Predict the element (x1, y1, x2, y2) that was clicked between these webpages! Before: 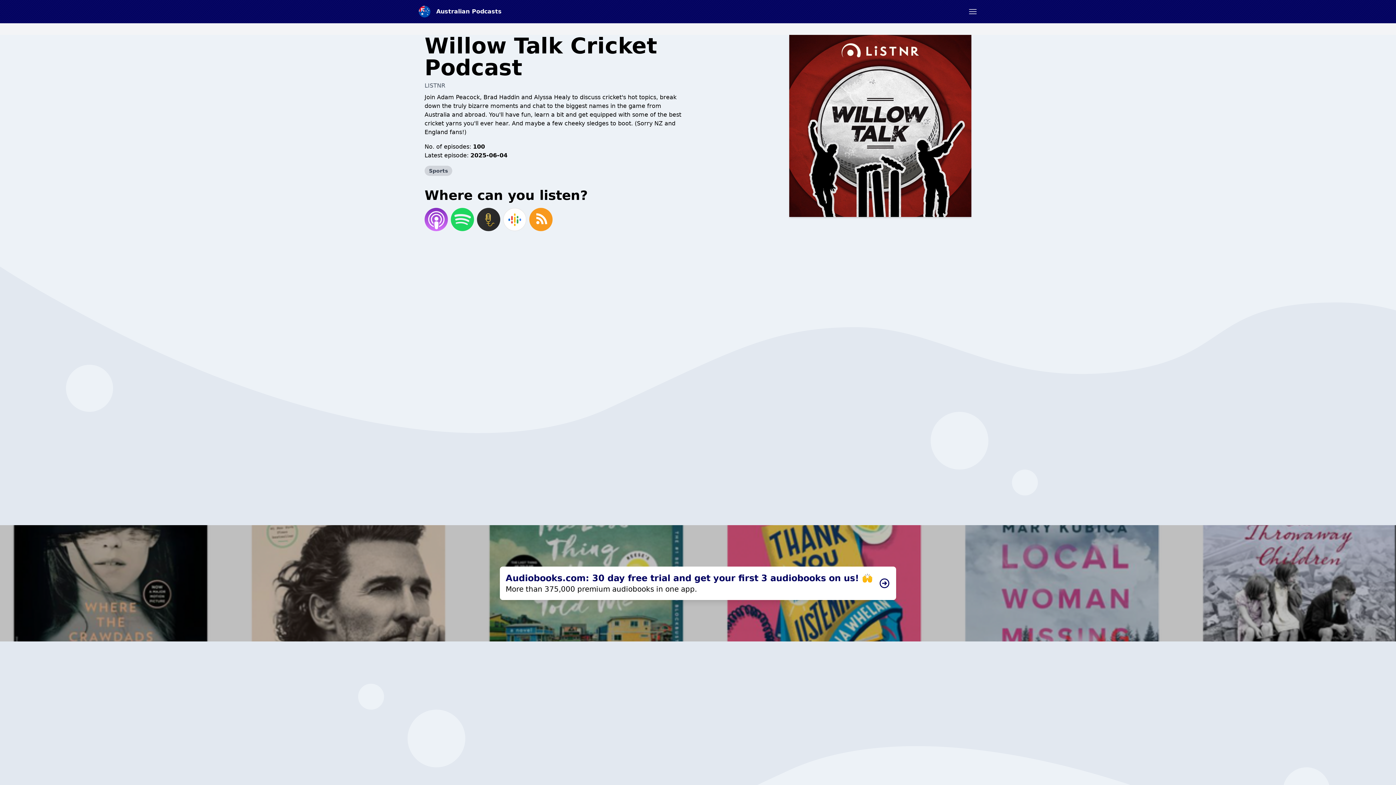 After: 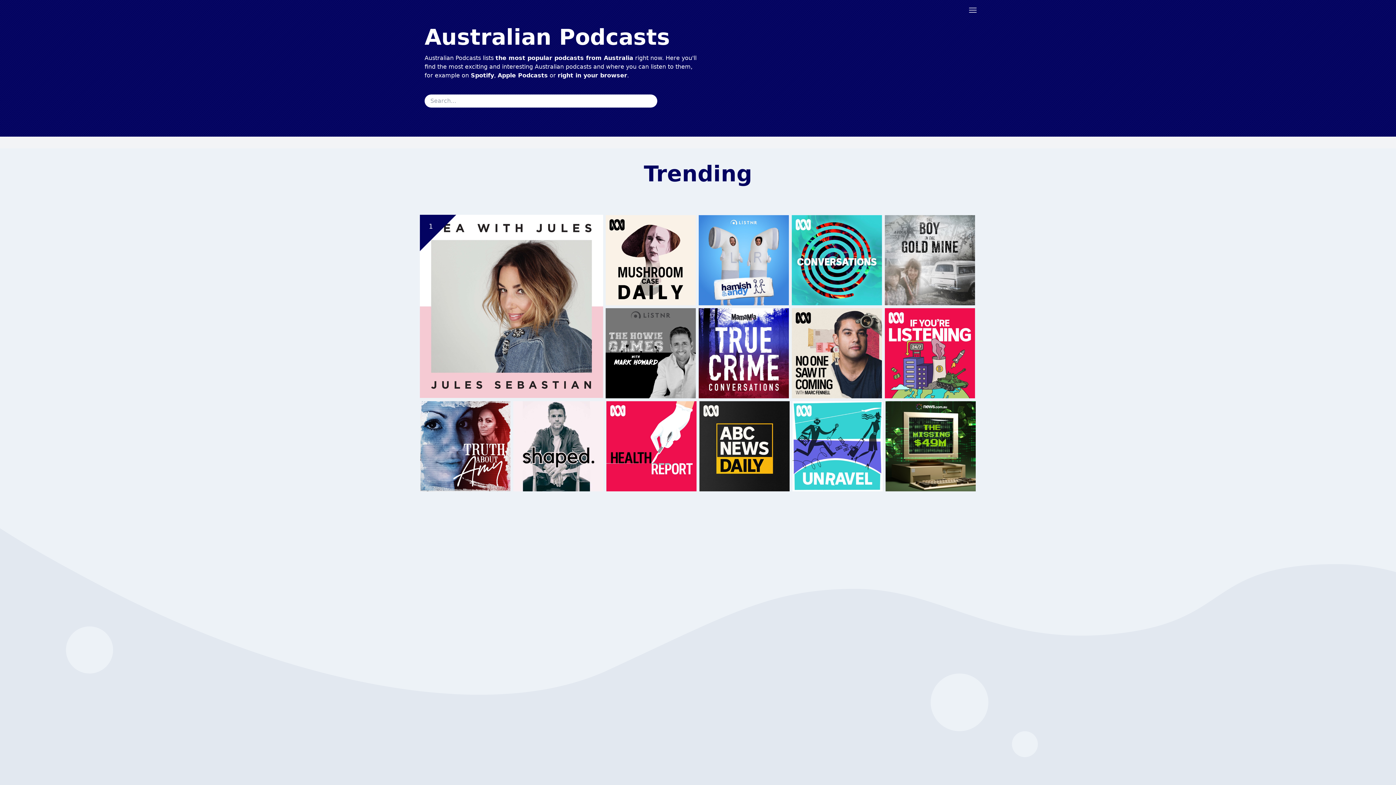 Action: bbox: (418, 5, 501, 17) label: Australian Podcasts